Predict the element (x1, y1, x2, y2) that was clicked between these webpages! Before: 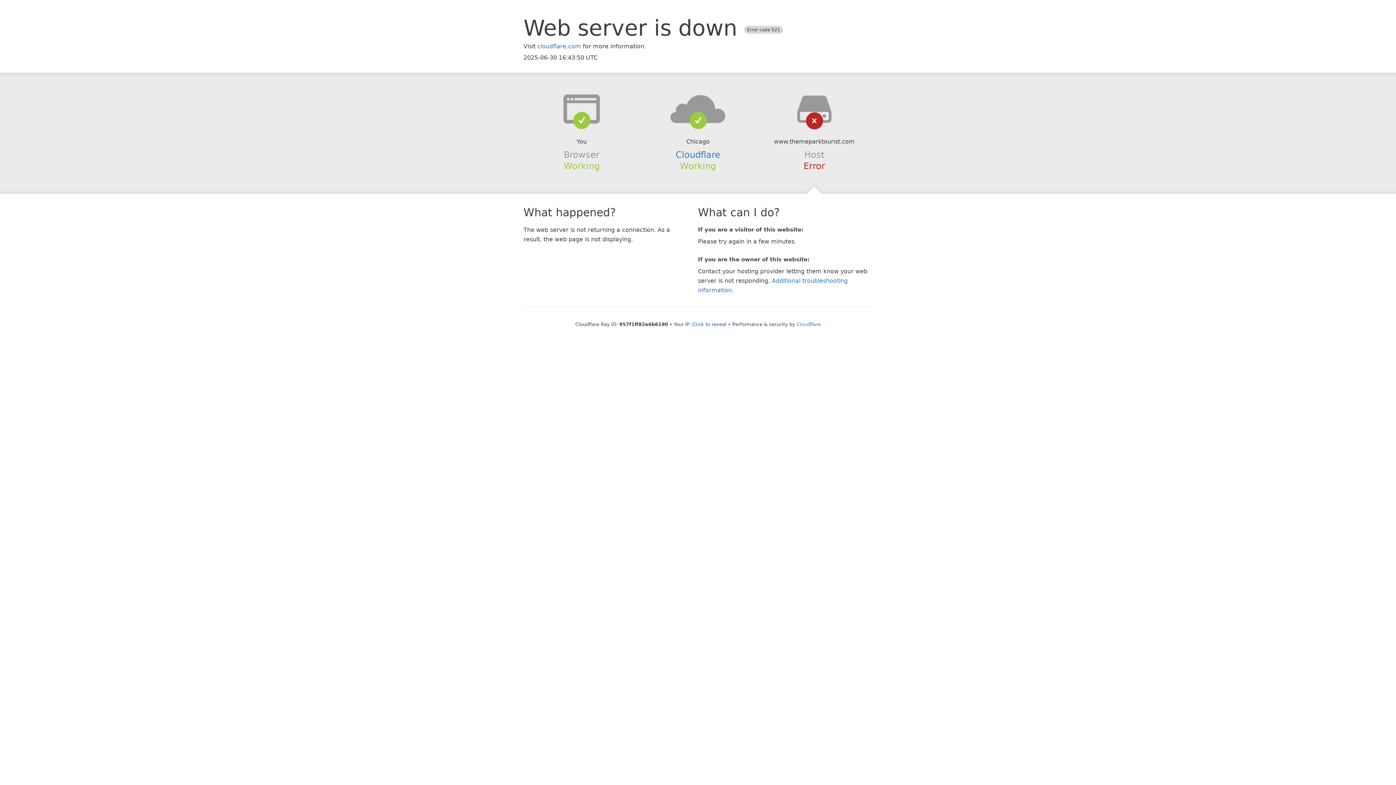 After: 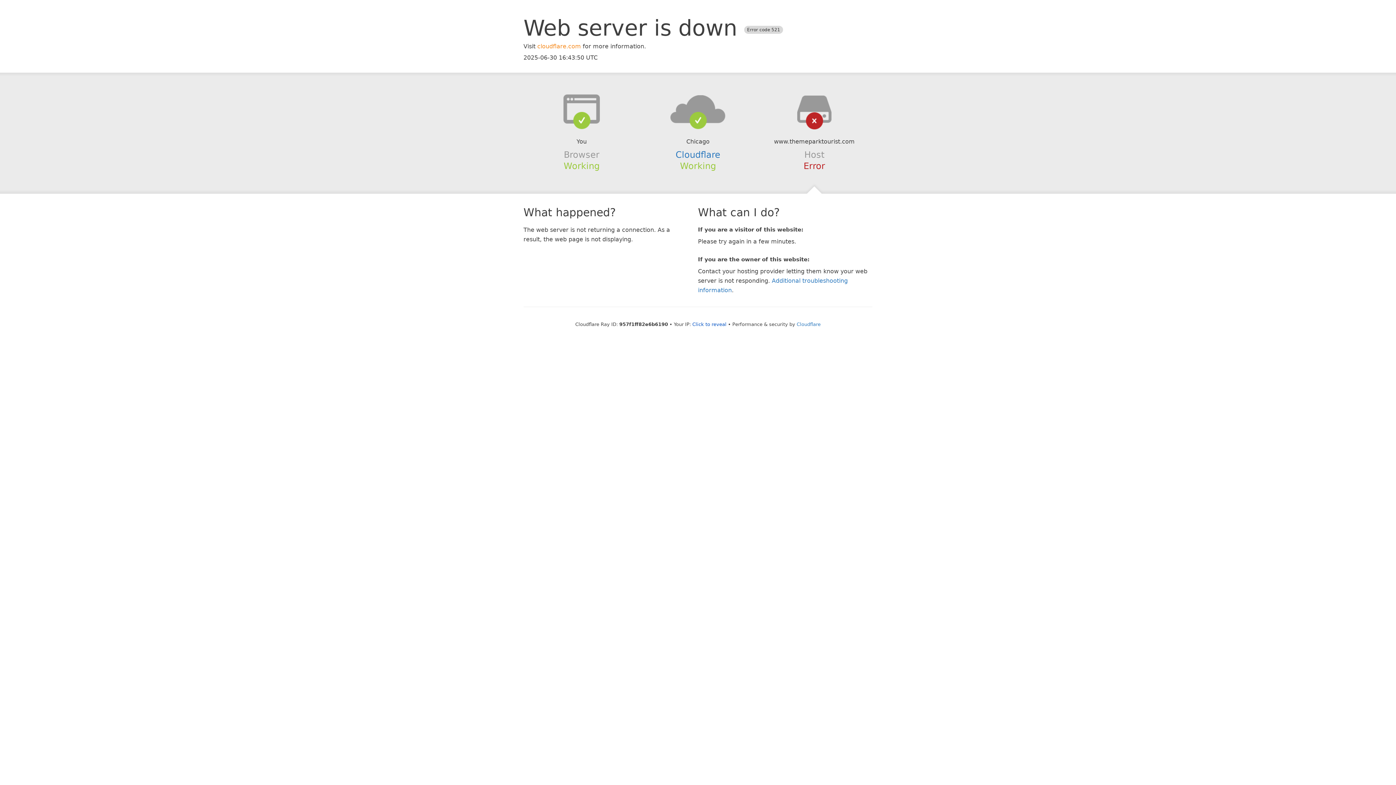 Action: label: cloudflare.com bbox: (537, 42, 581, 49)